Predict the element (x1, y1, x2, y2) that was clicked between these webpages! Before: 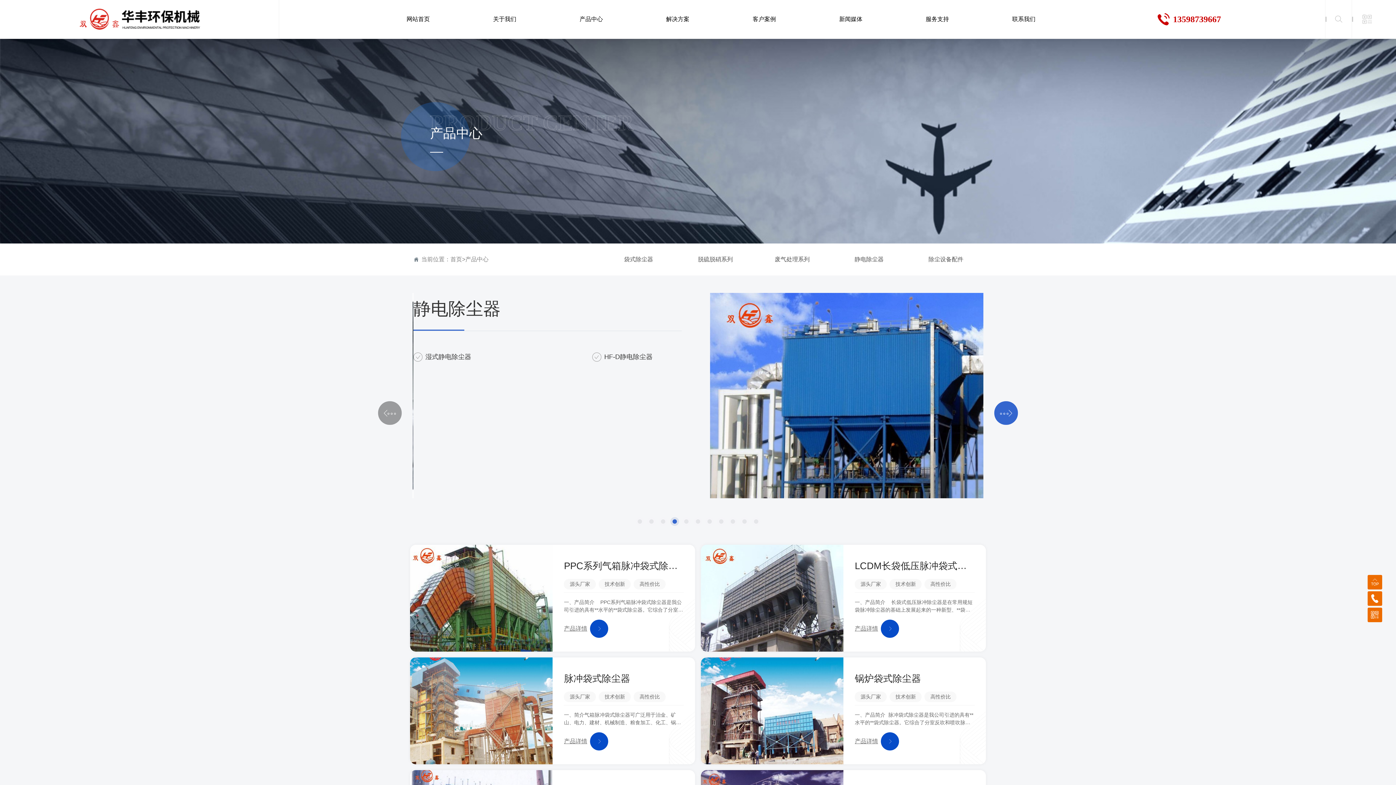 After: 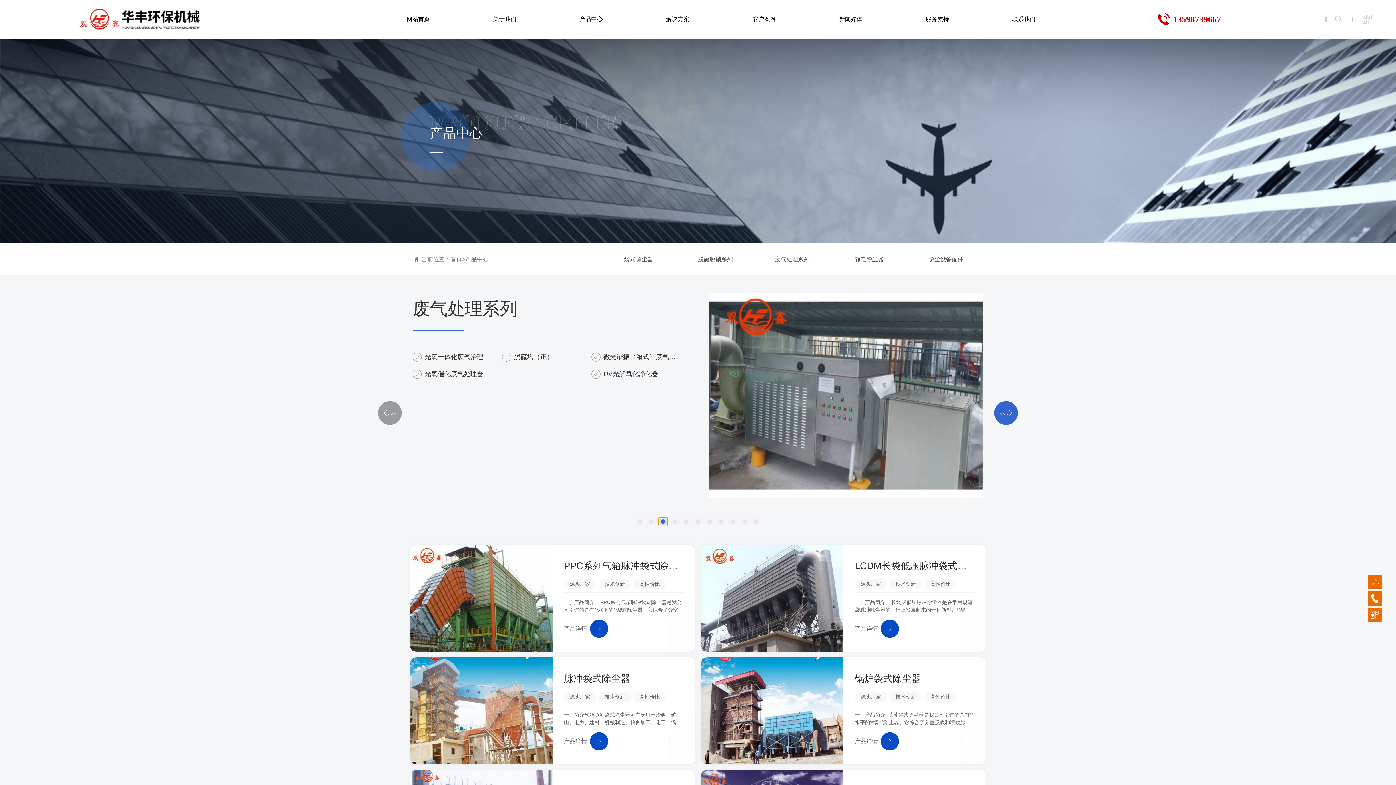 Action: bbox: (658, 517, 667, 526) label: Go to slide 3